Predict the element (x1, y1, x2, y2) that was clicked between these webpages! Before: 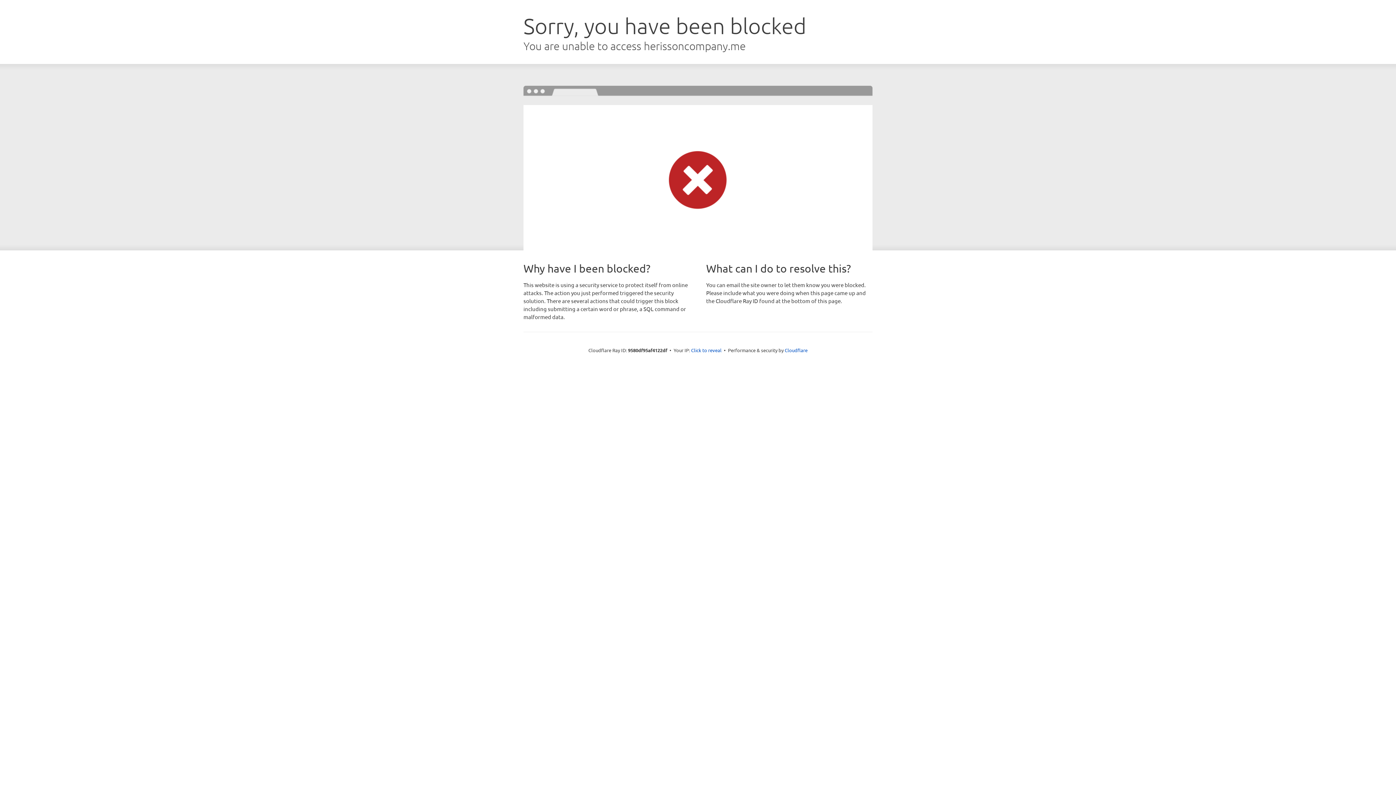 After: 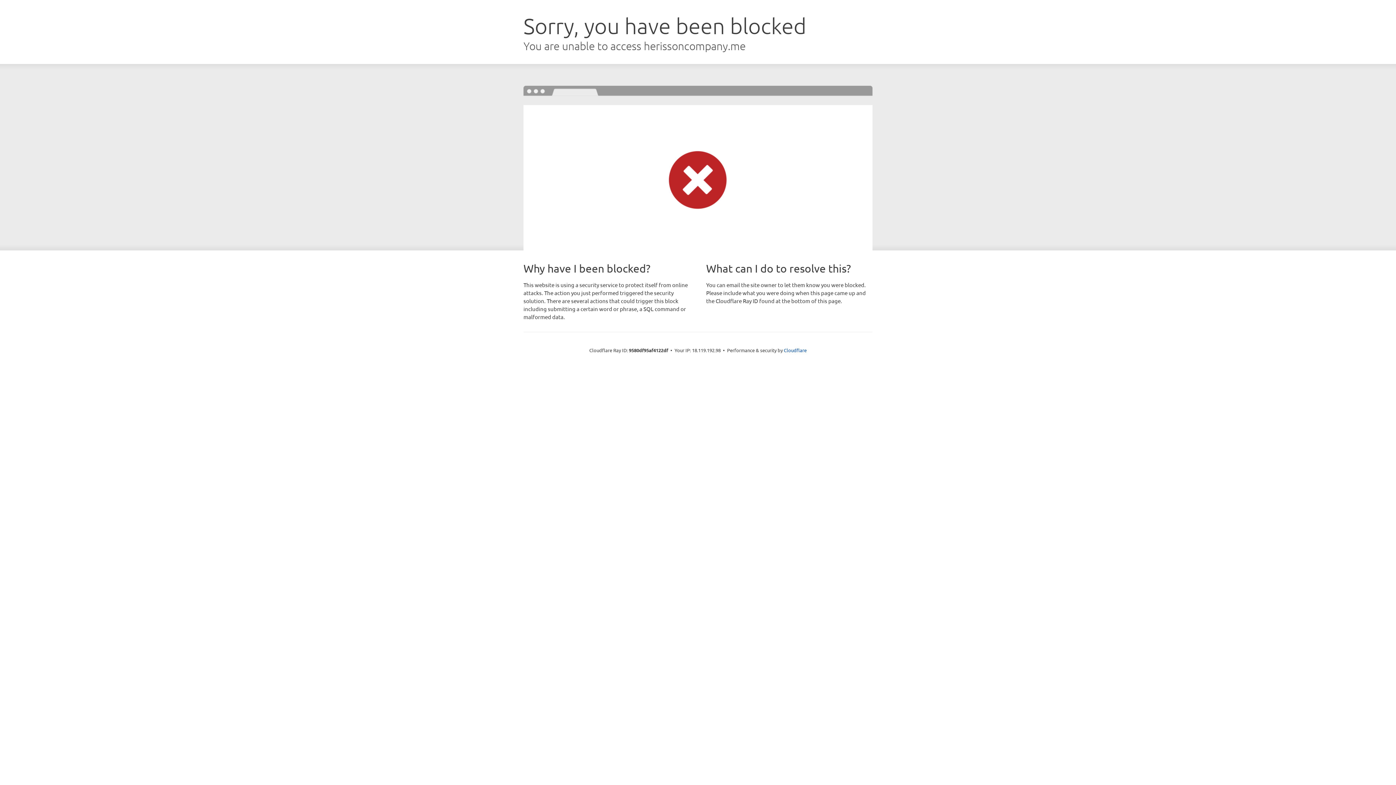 Action: label: Click to reveal bbox: (691, 346, 721, 353)